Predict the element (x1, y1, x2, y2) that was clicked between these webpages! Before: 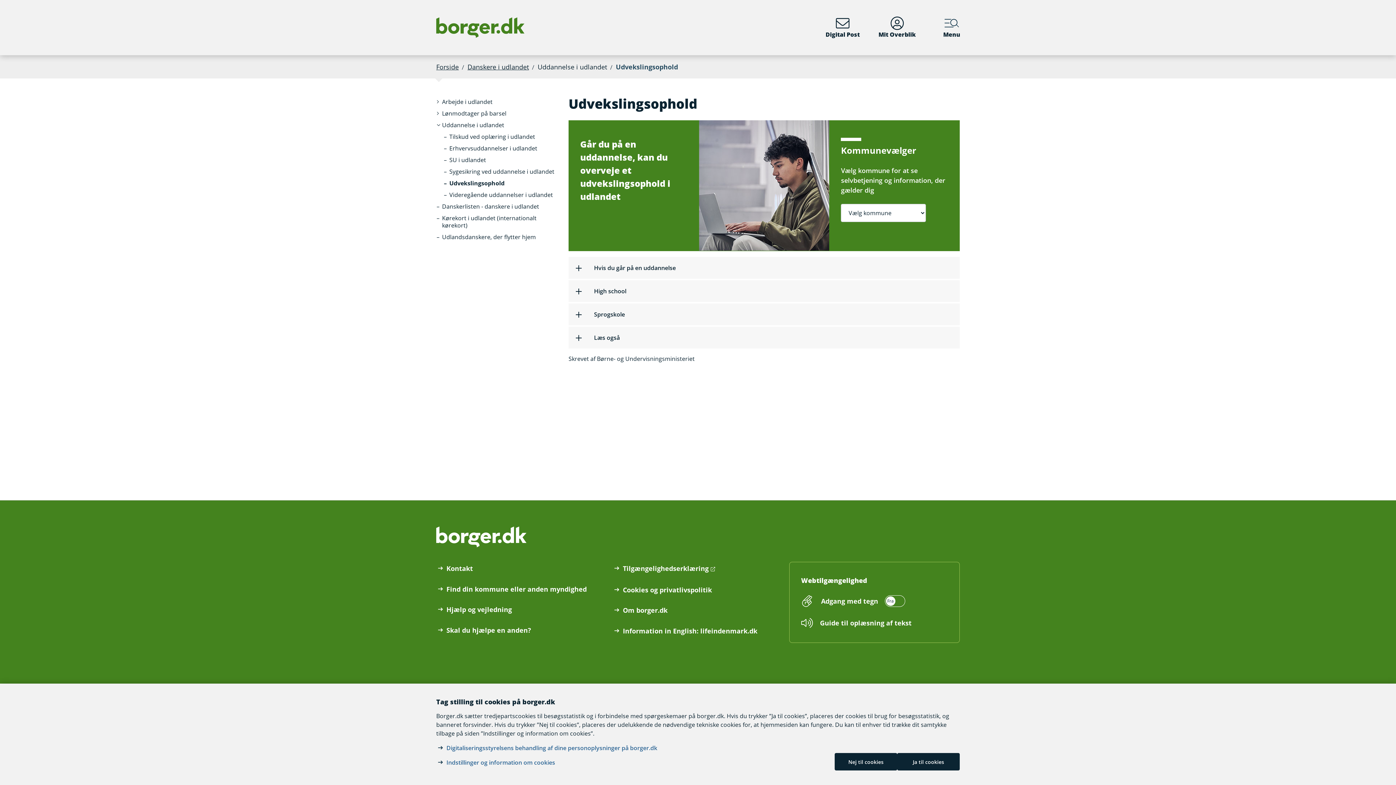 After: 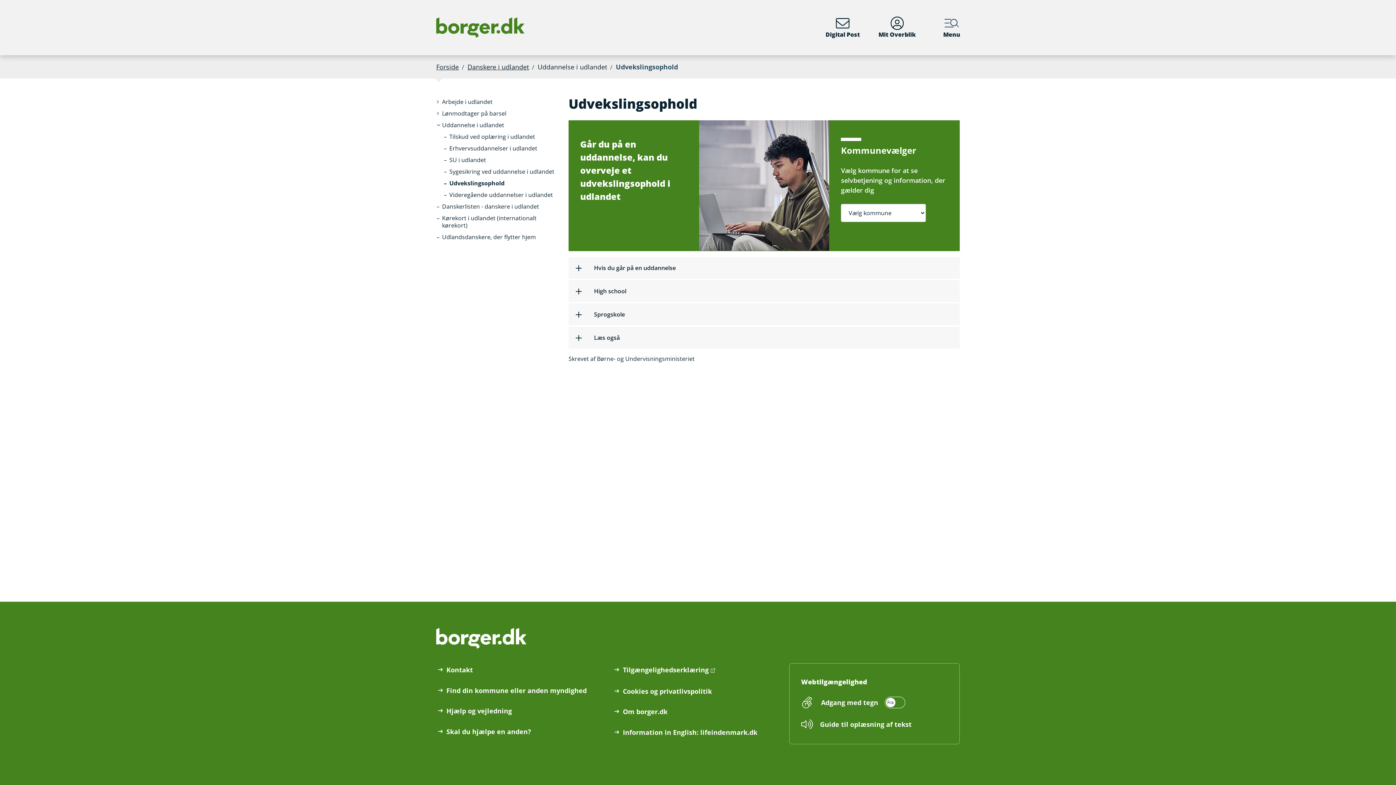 Action: bbox: (834, 753, 897, 770) label: Nej til cookies